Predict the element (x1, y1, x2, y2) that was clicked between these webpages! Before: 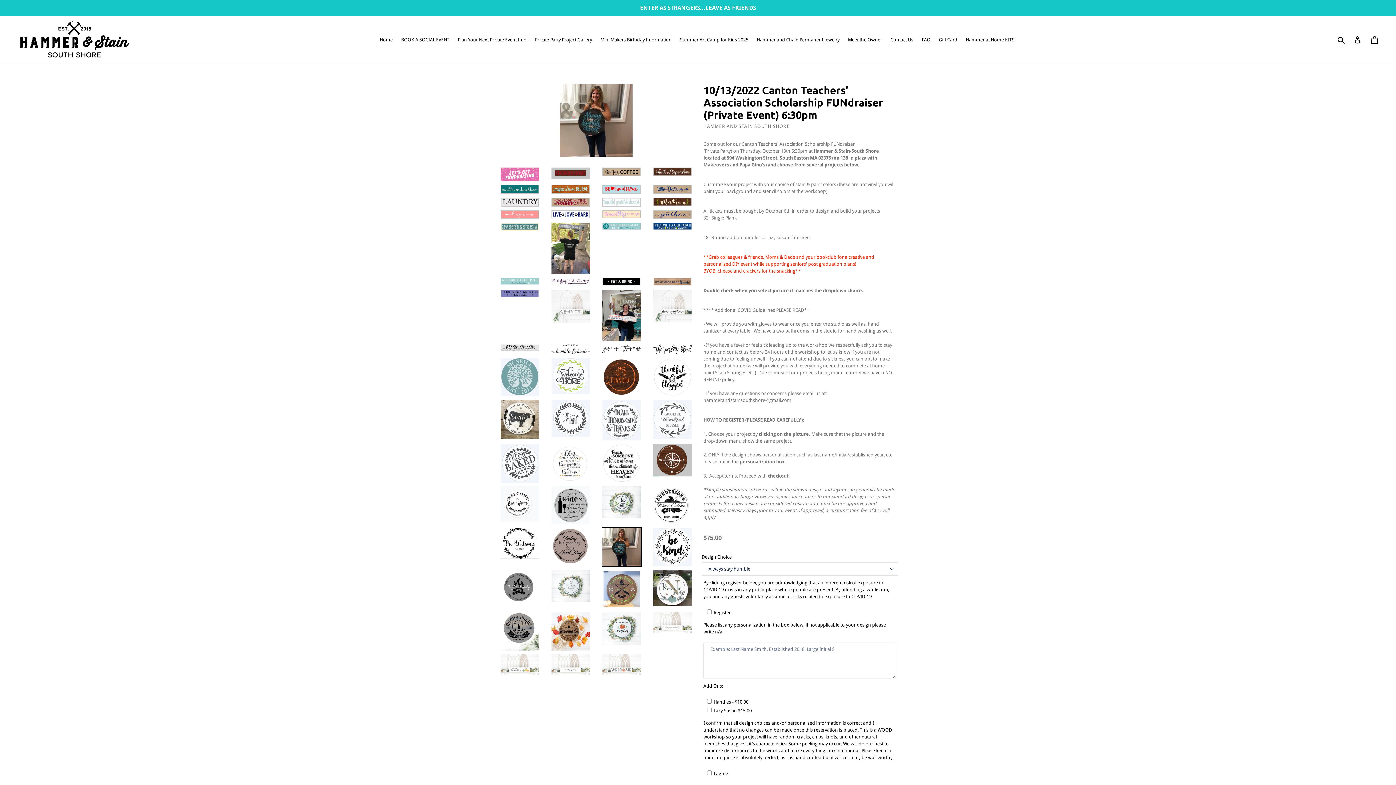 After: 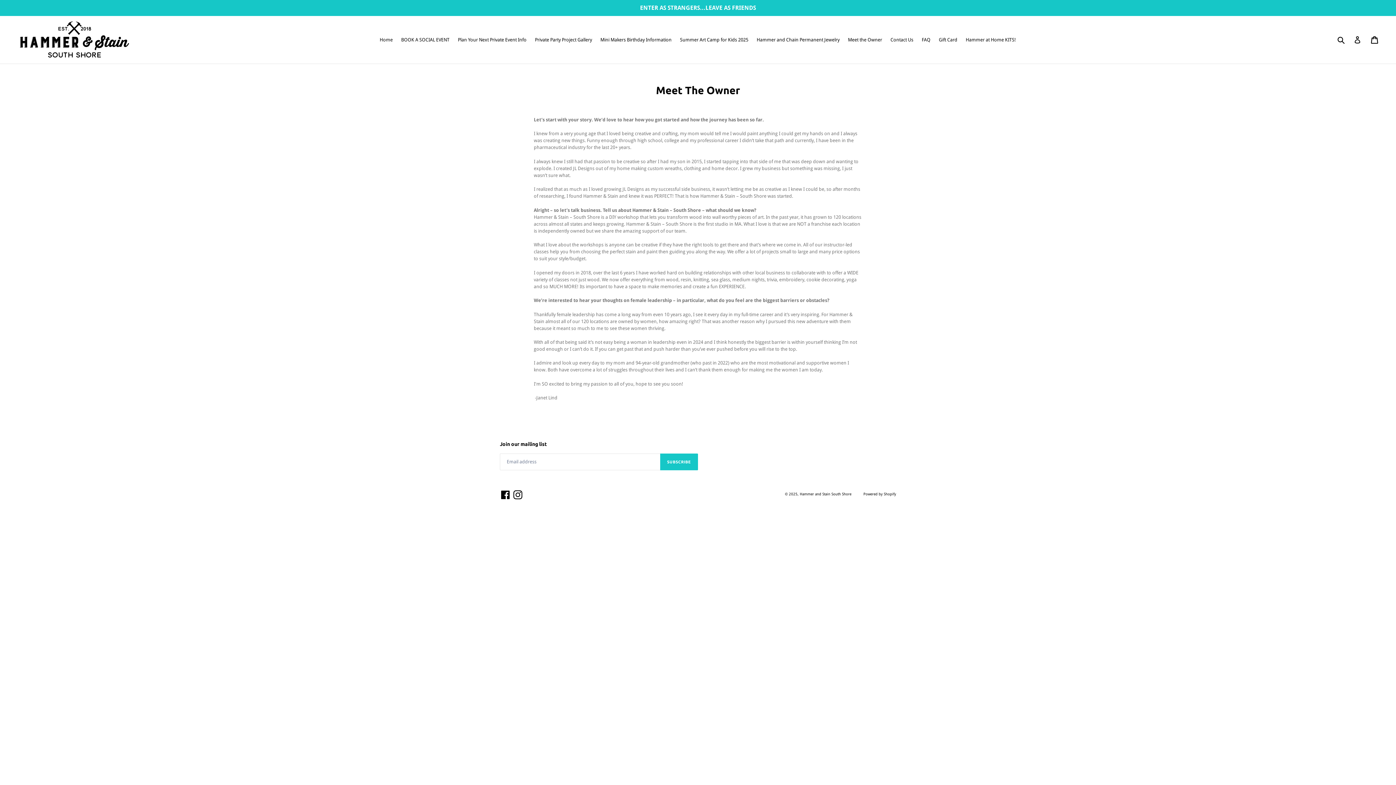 Action: label: Meet the Owner bbox: (844, 35, 886, 44)